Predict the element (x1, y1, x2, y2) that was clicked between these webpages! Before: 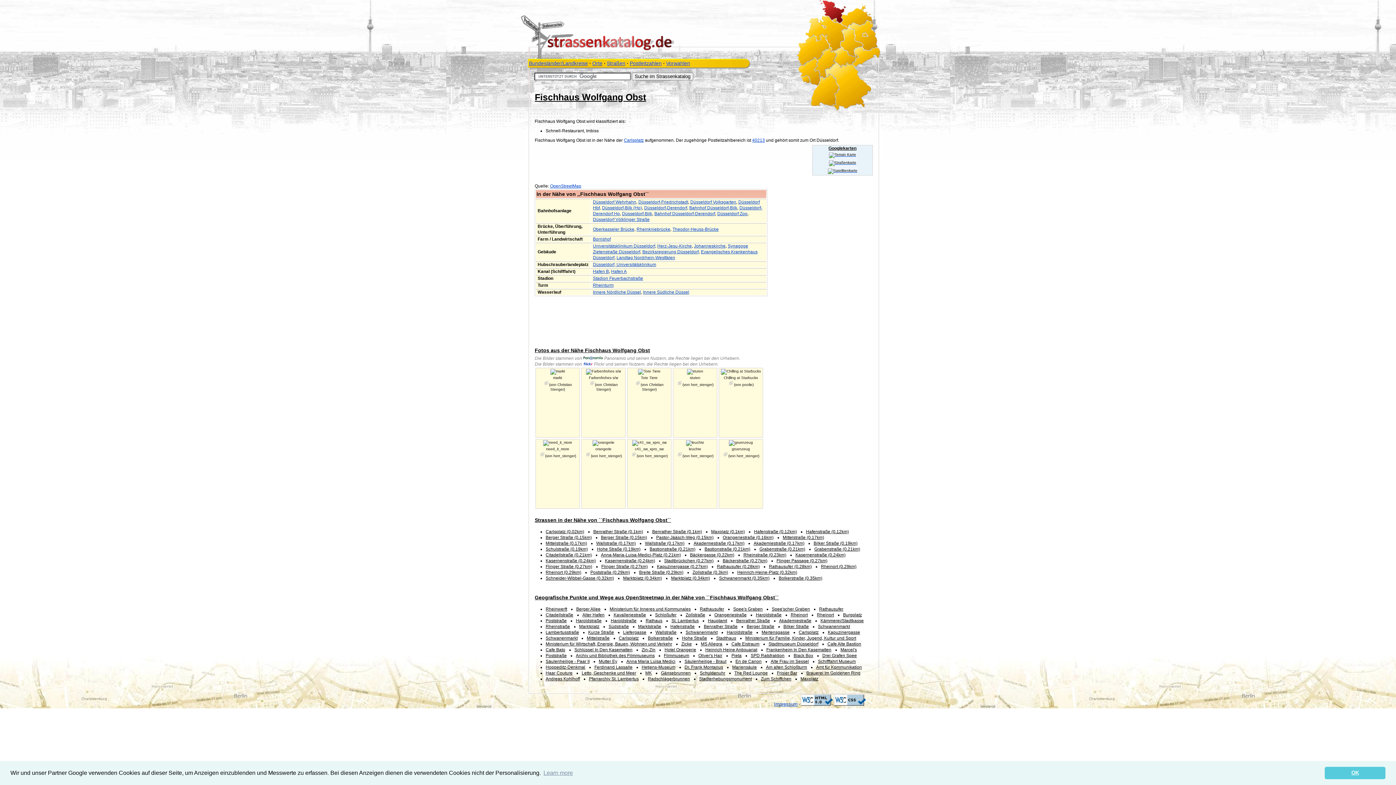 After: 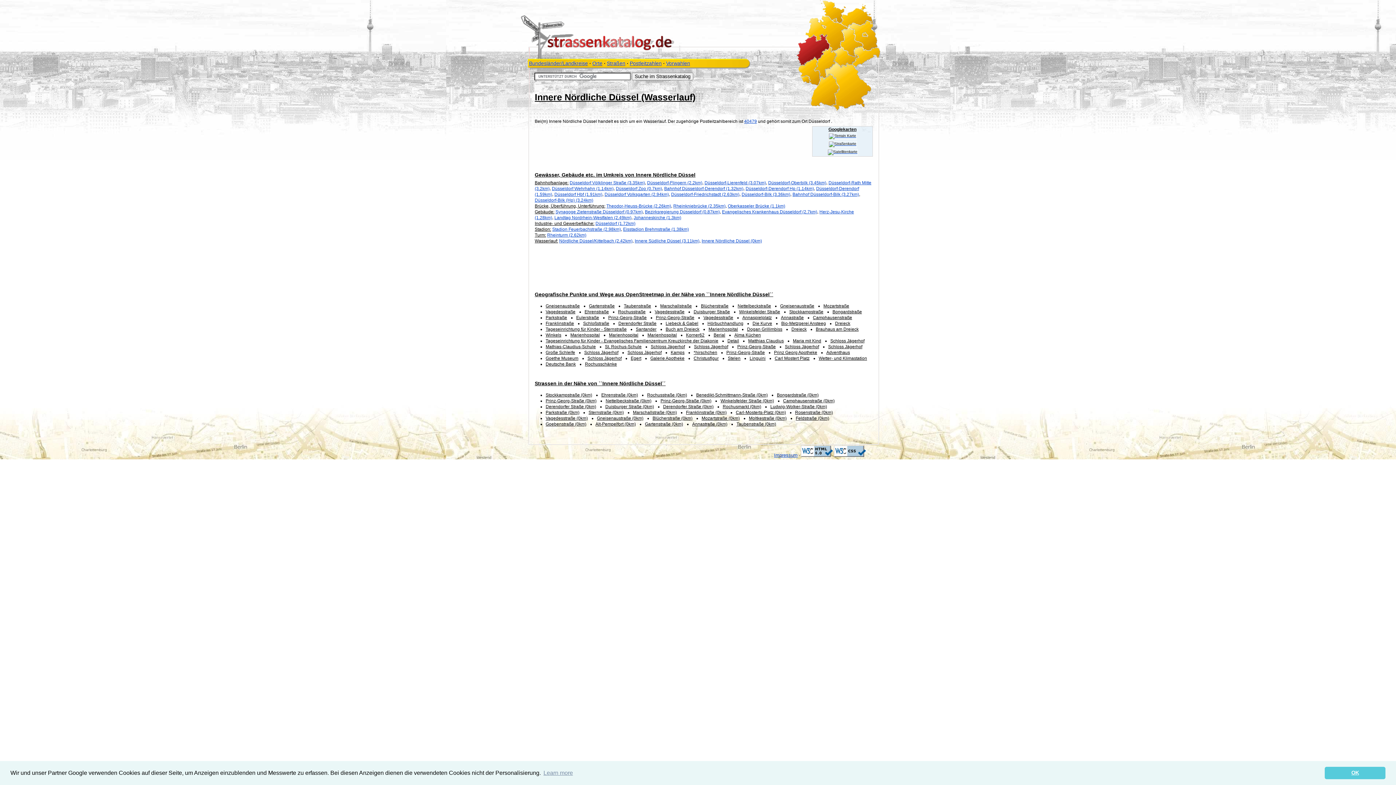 Action: bbox: (593, 289, 641, 294) label: Innere Nördliche Düssel